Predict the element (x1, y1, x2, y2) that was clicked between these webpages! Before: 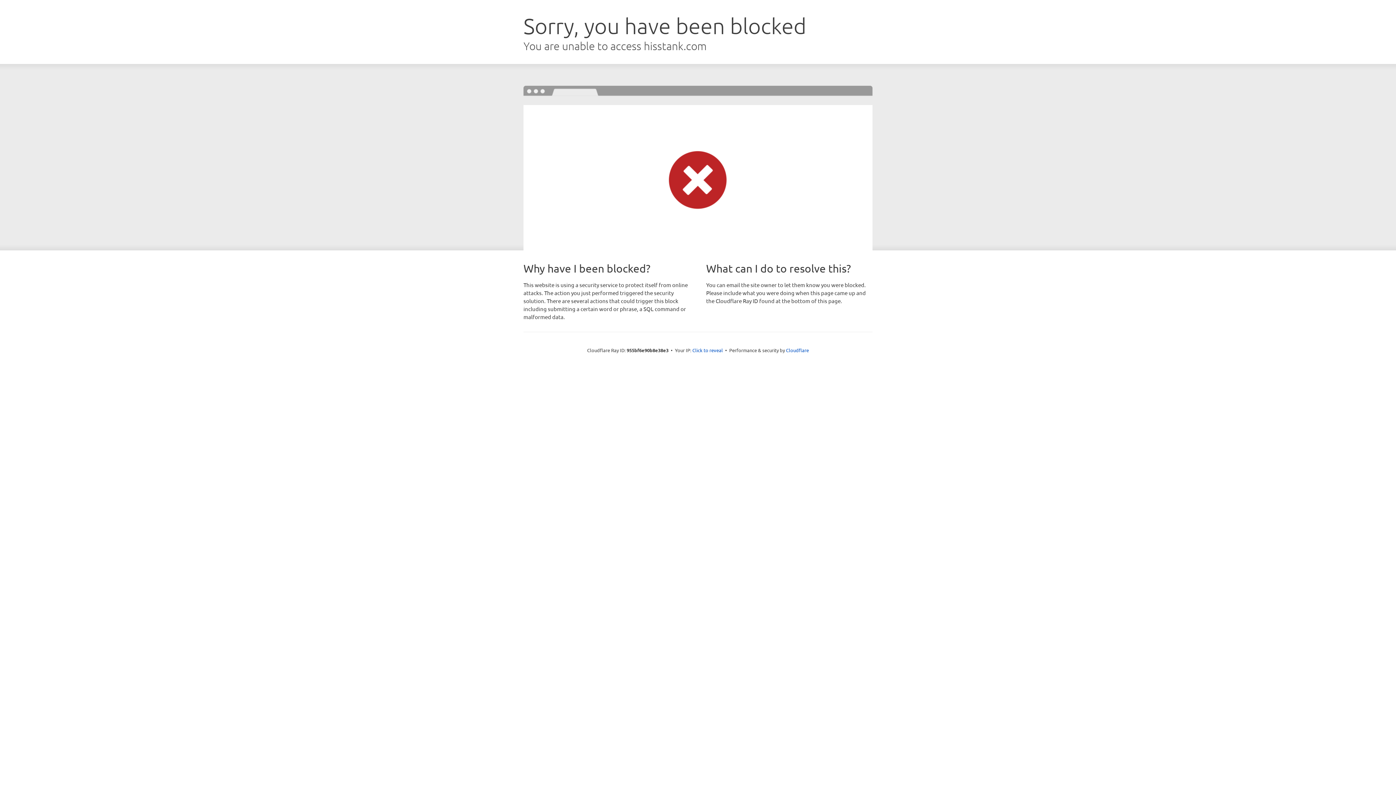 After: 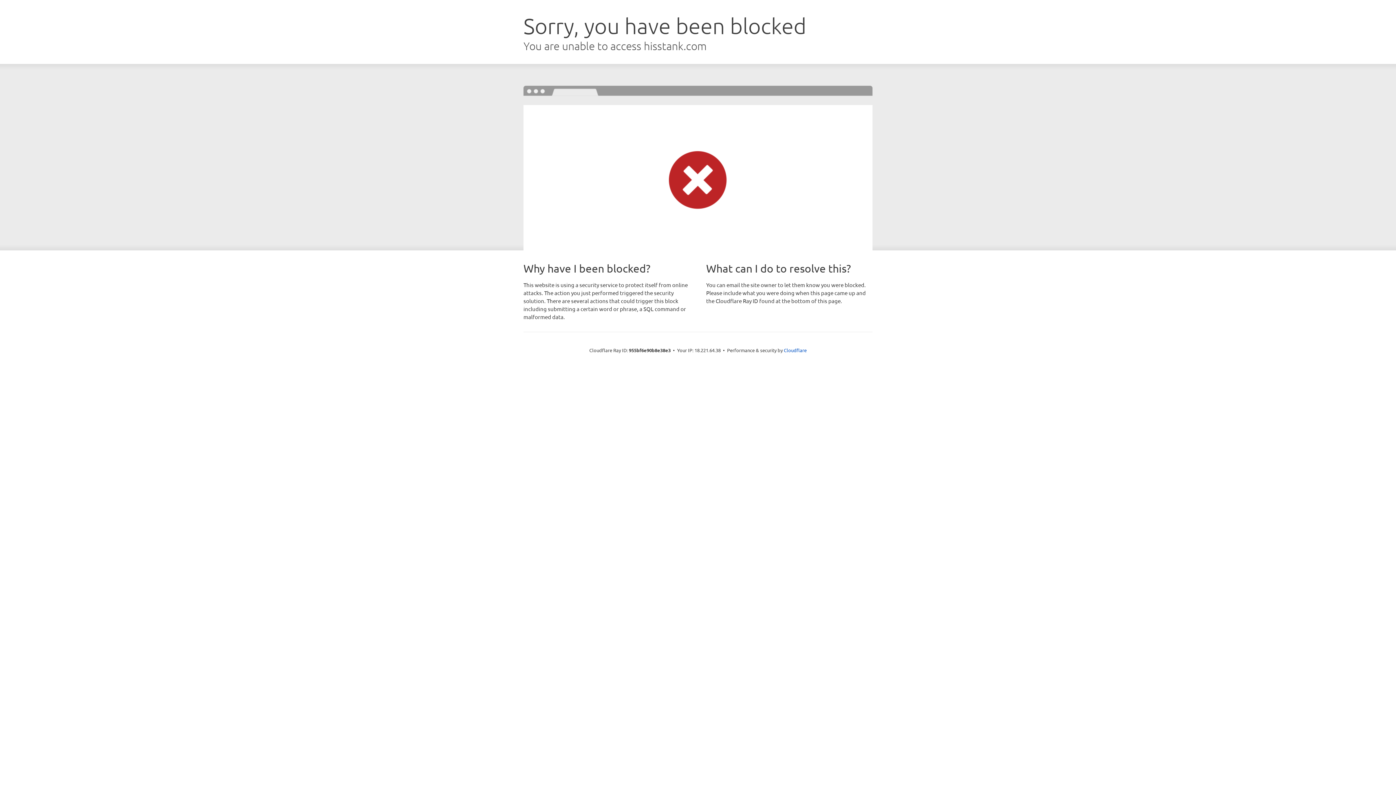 Action: label: Click to reveal bbox: (692, 346, 723, 353)